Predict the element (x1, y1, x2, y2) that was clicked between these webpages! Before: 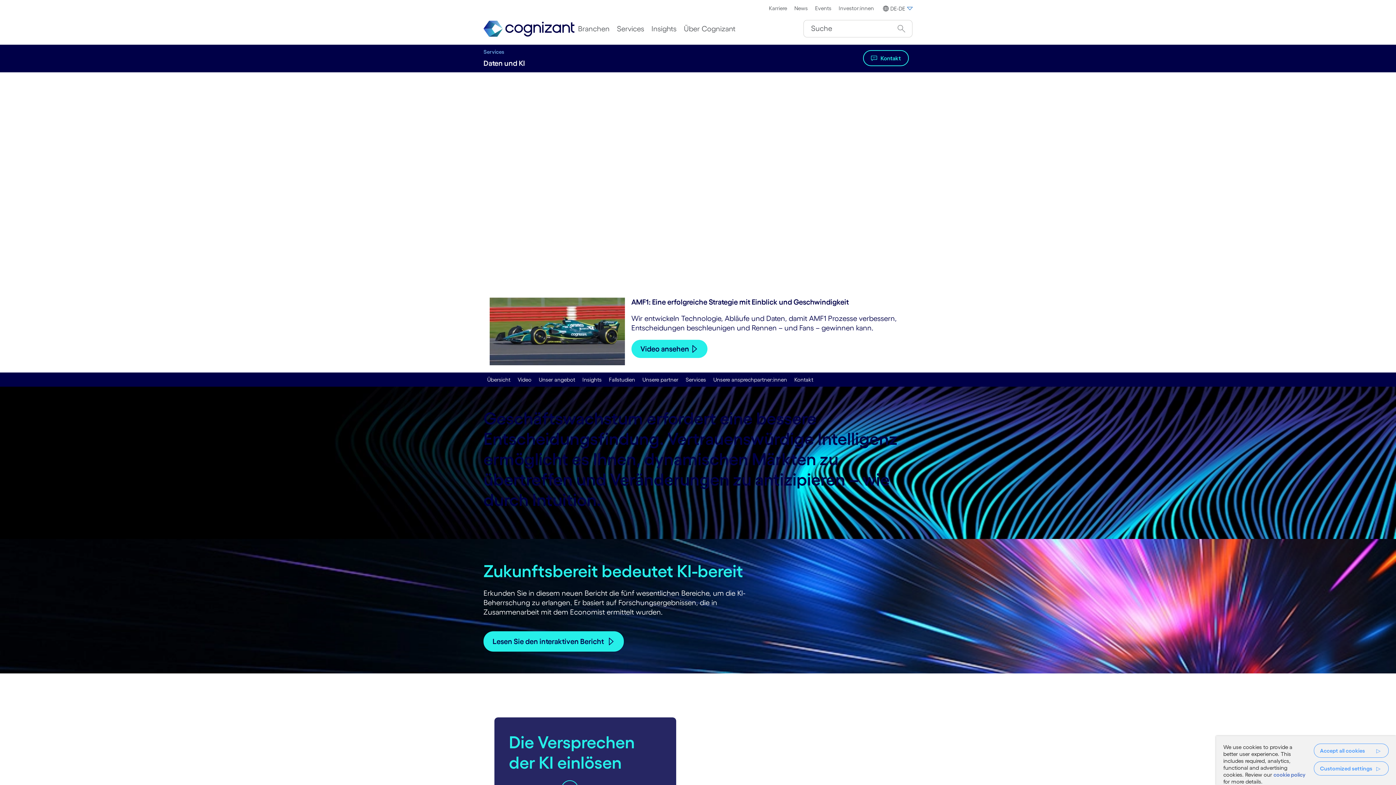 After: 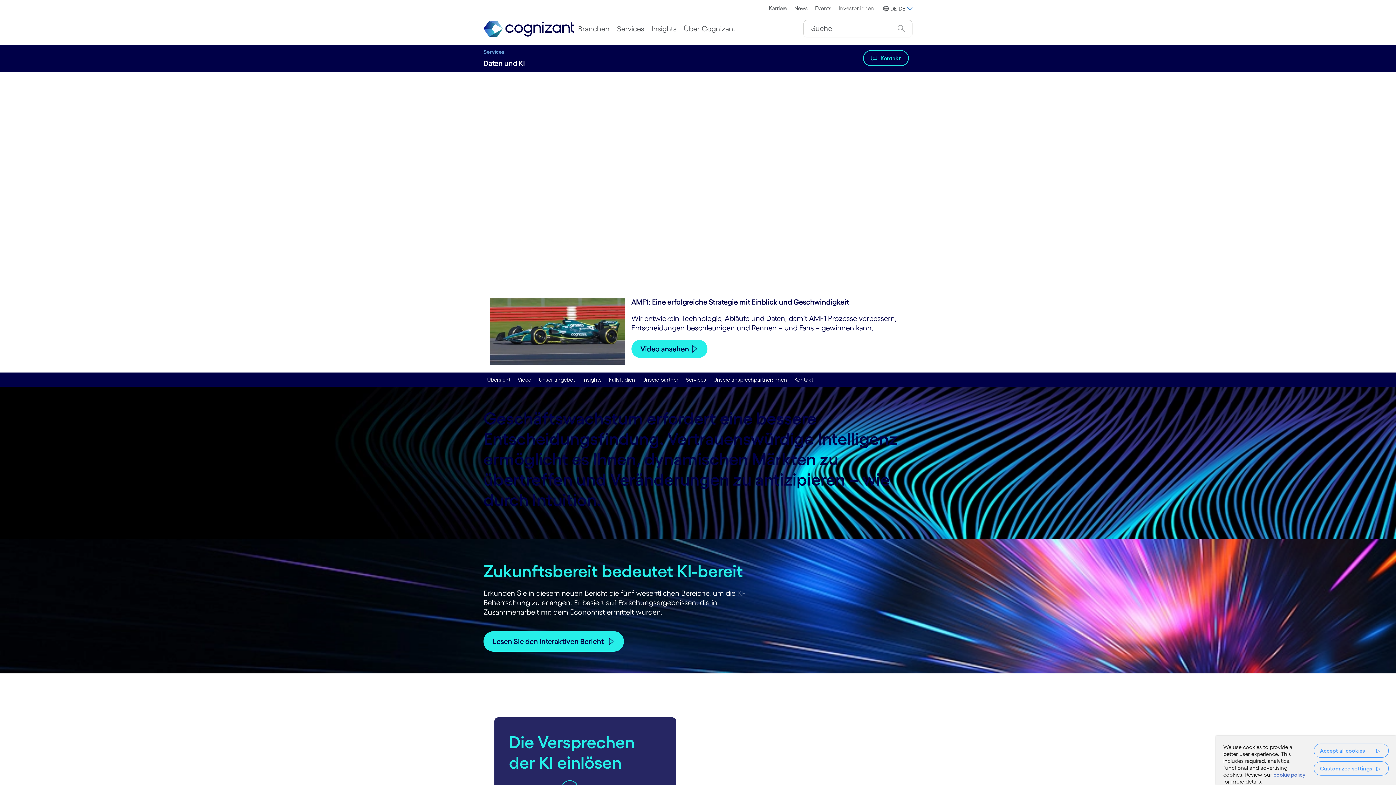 Action: bbox: (897, 25, 905, 32) label: Search